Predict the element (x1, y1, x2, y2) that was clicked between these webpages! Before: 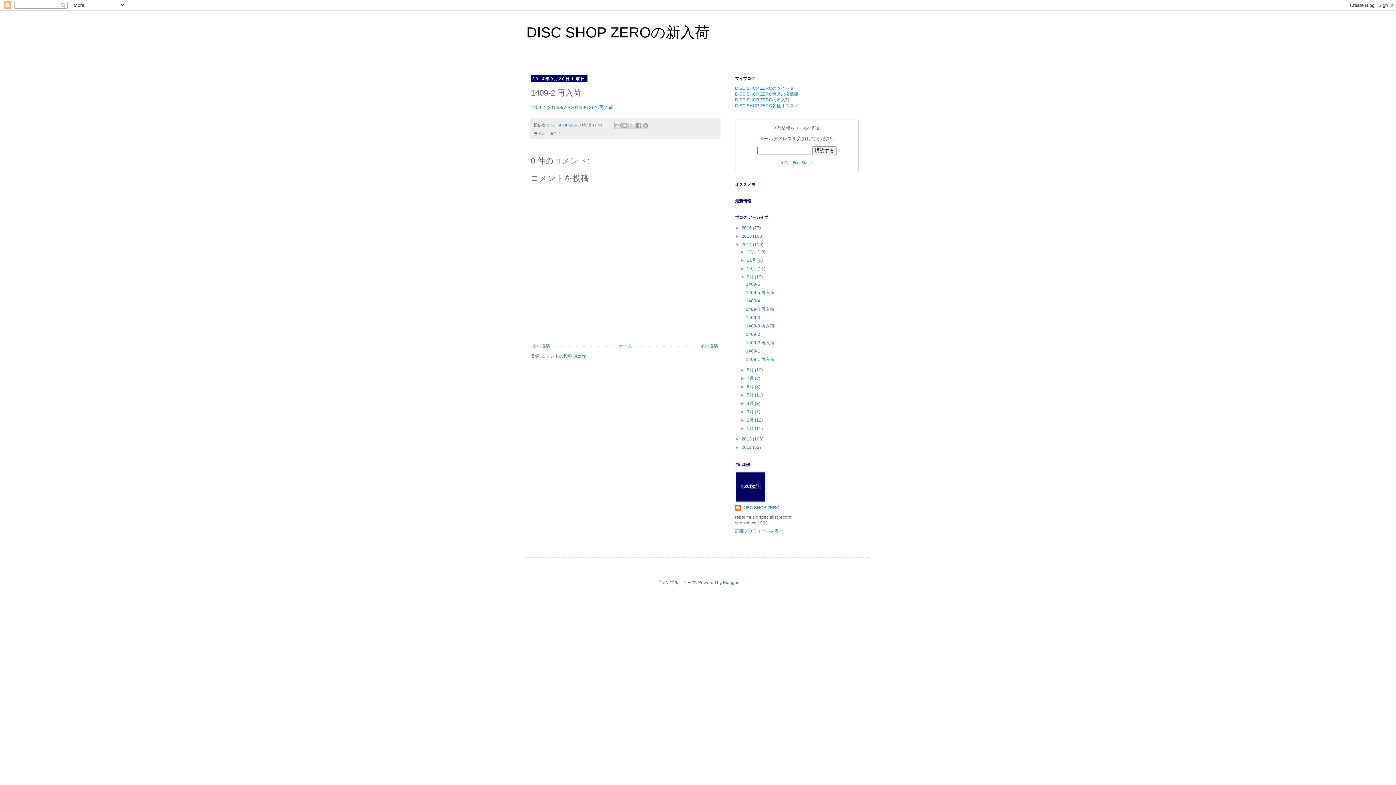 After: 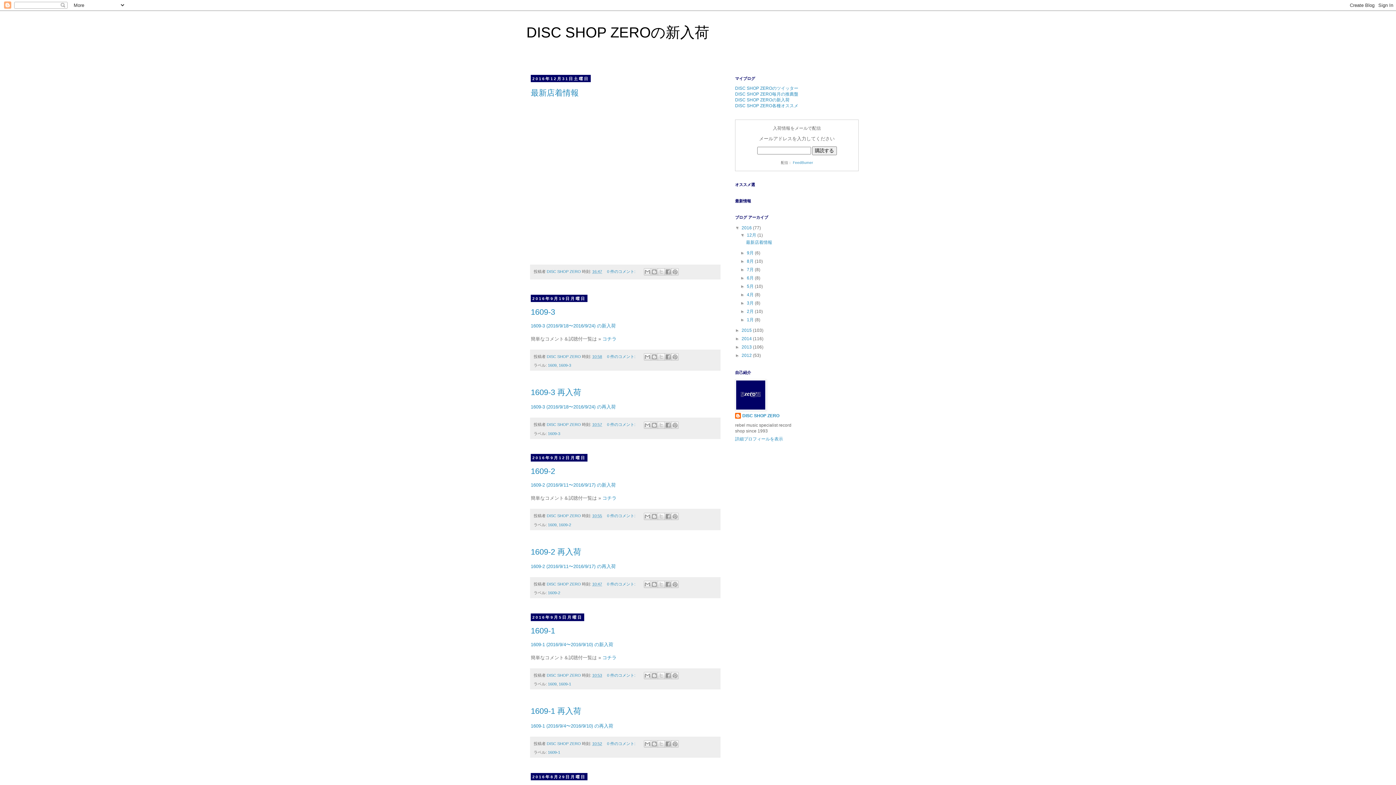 Action: bbox: (617, 341, 633, 350) label: ホーム